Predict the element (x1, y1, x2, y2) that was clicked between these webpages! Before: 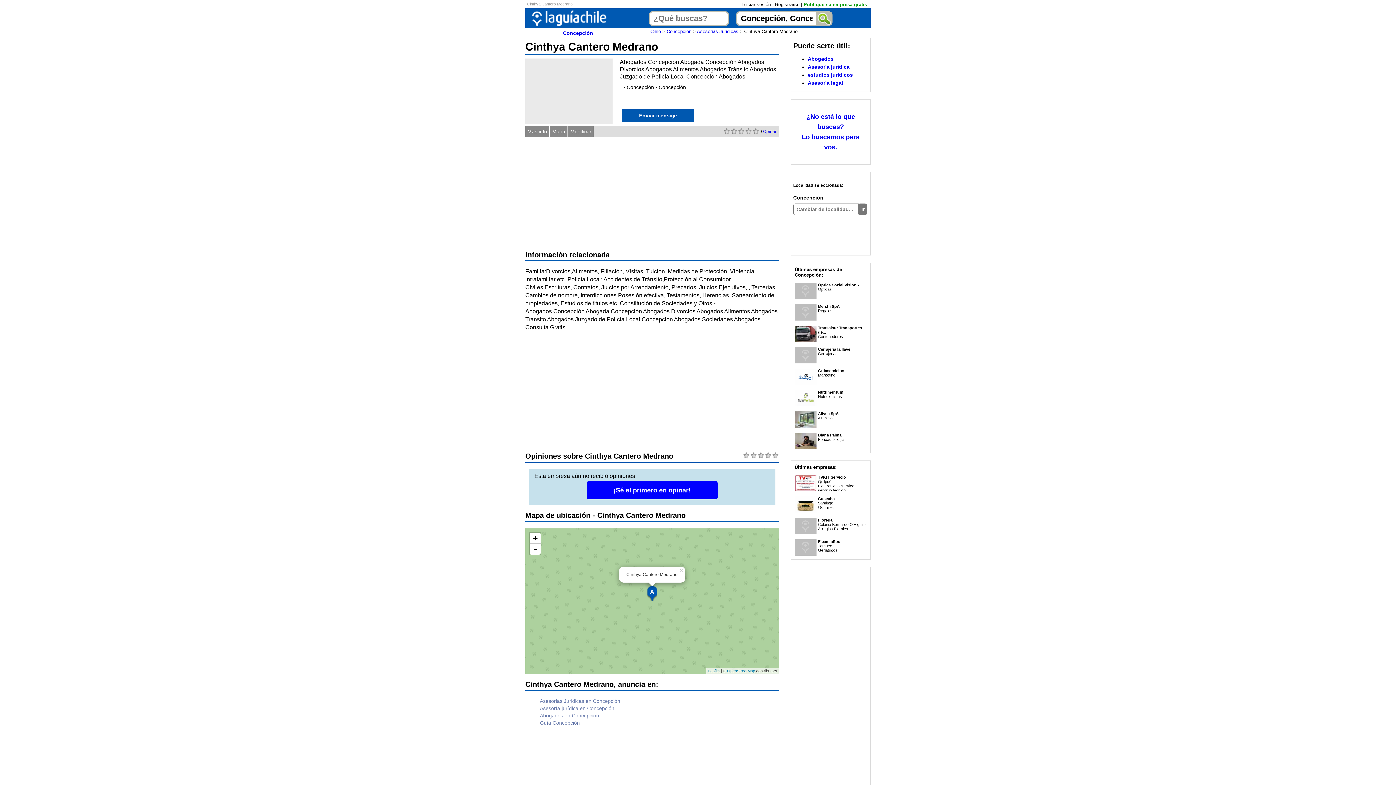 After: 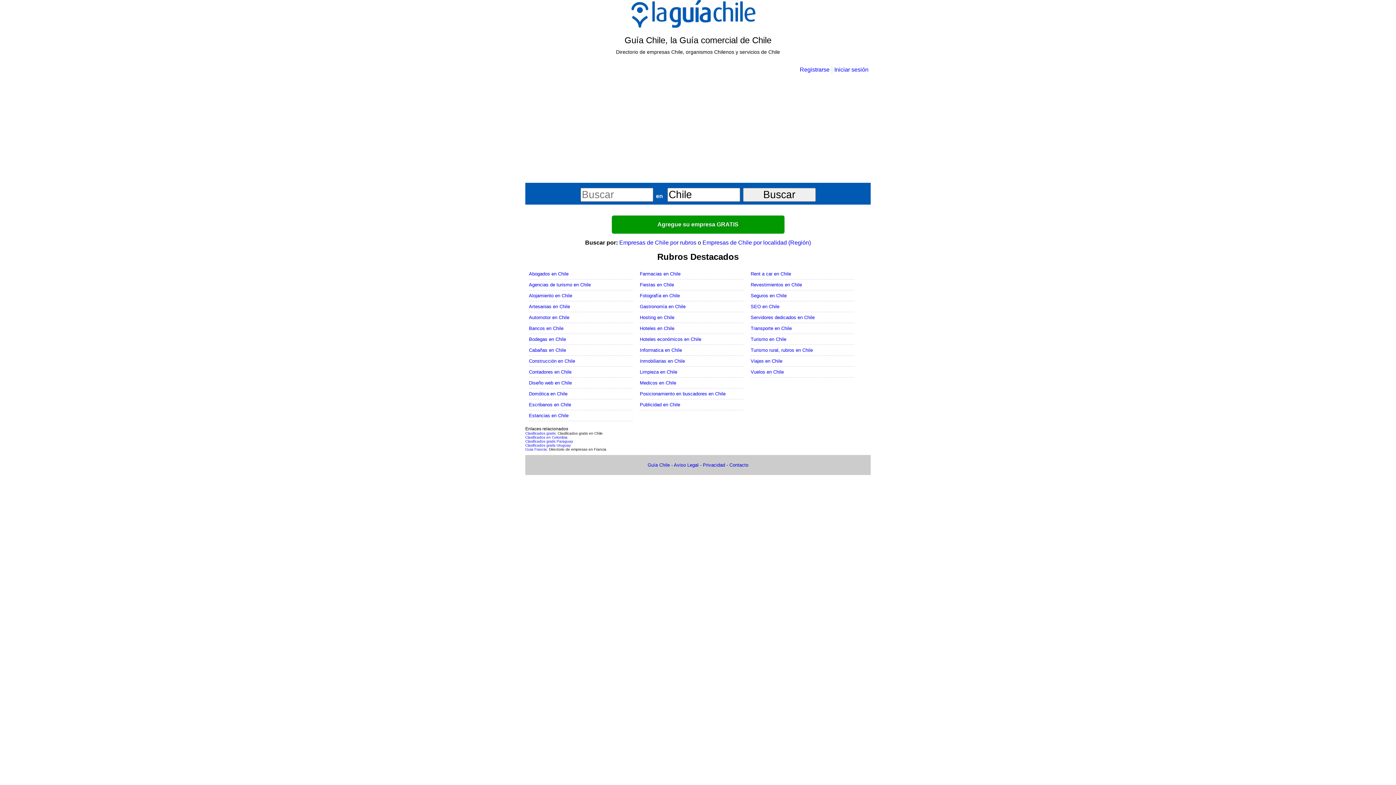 Action: bbox: (529, 8, 630, 28)